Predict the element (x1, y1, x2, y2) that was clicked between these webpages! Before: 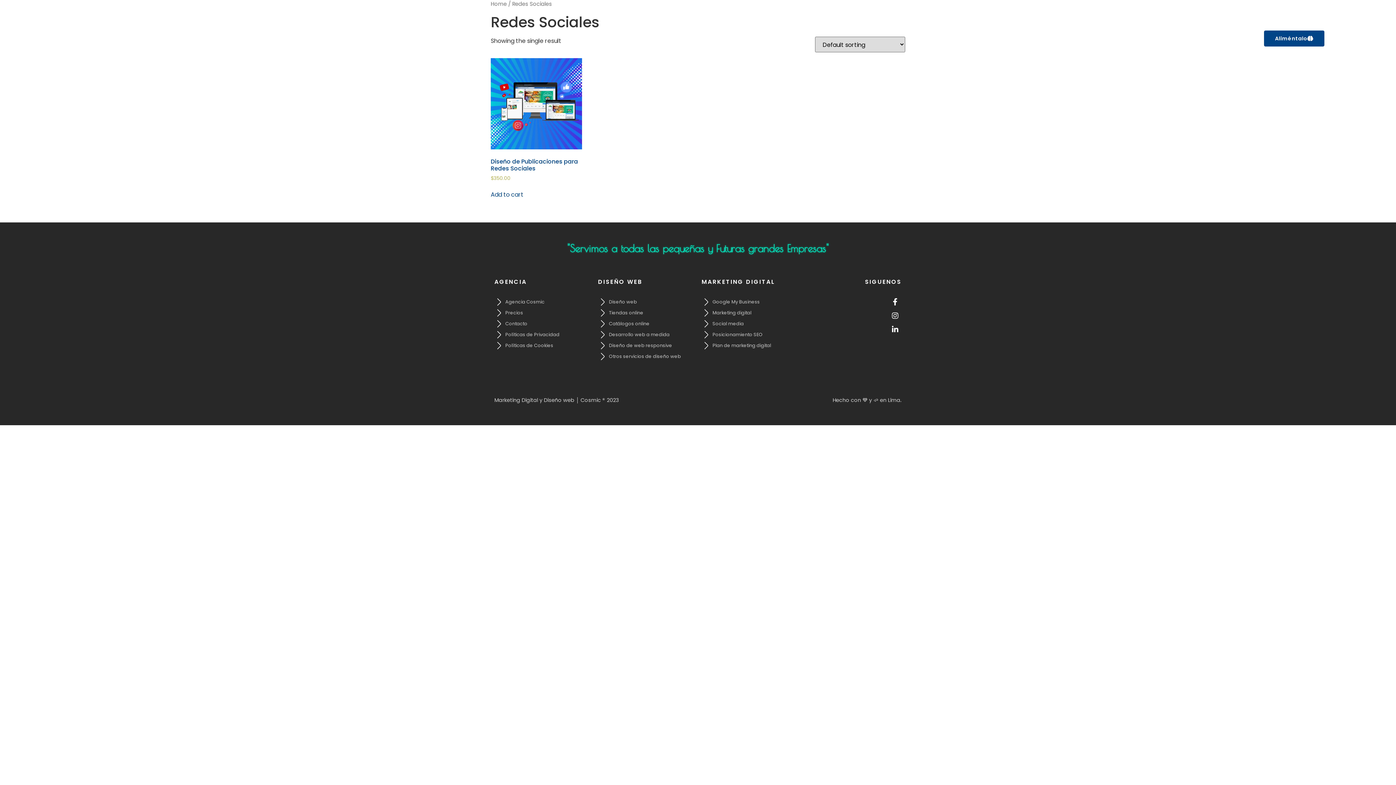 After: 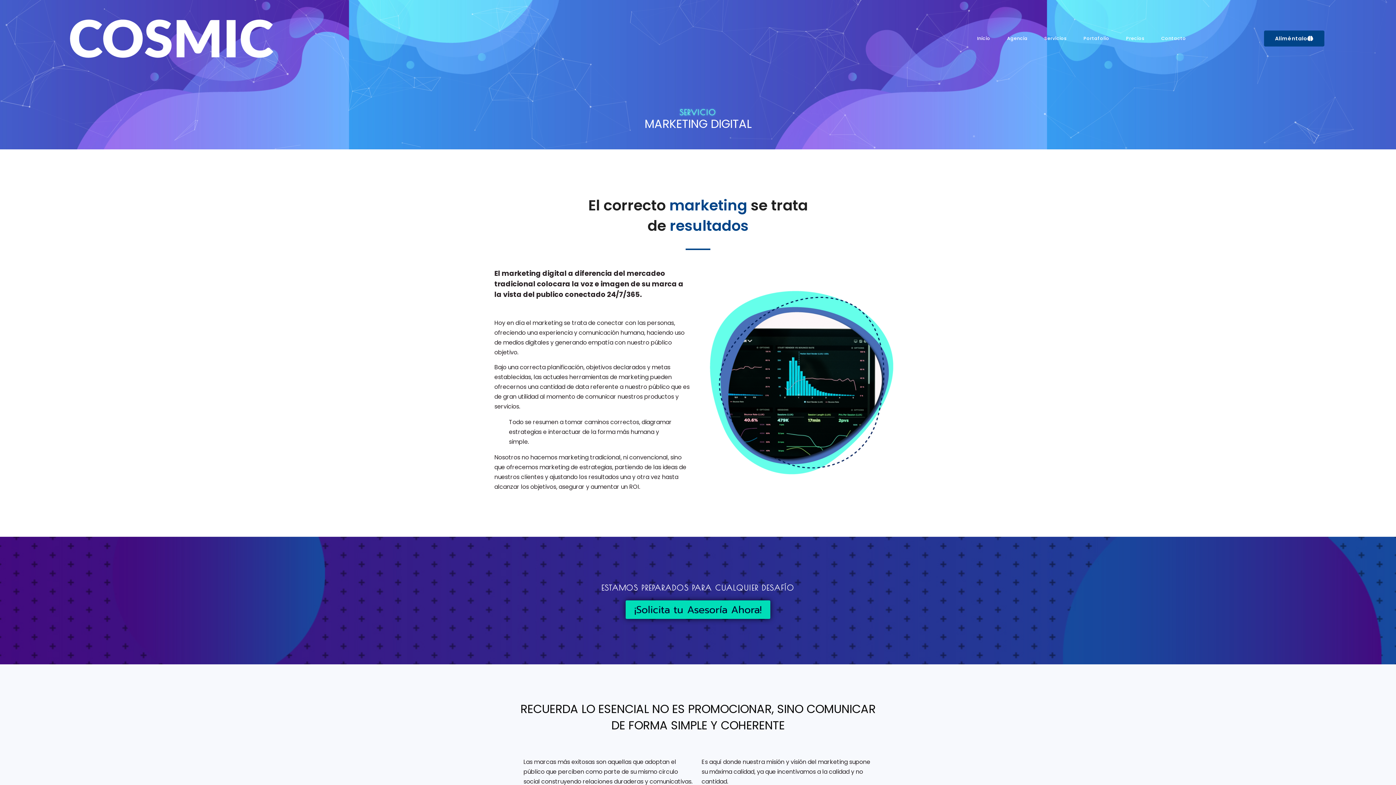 Action: label: Social media bbox: (701, 320, 798, 327)